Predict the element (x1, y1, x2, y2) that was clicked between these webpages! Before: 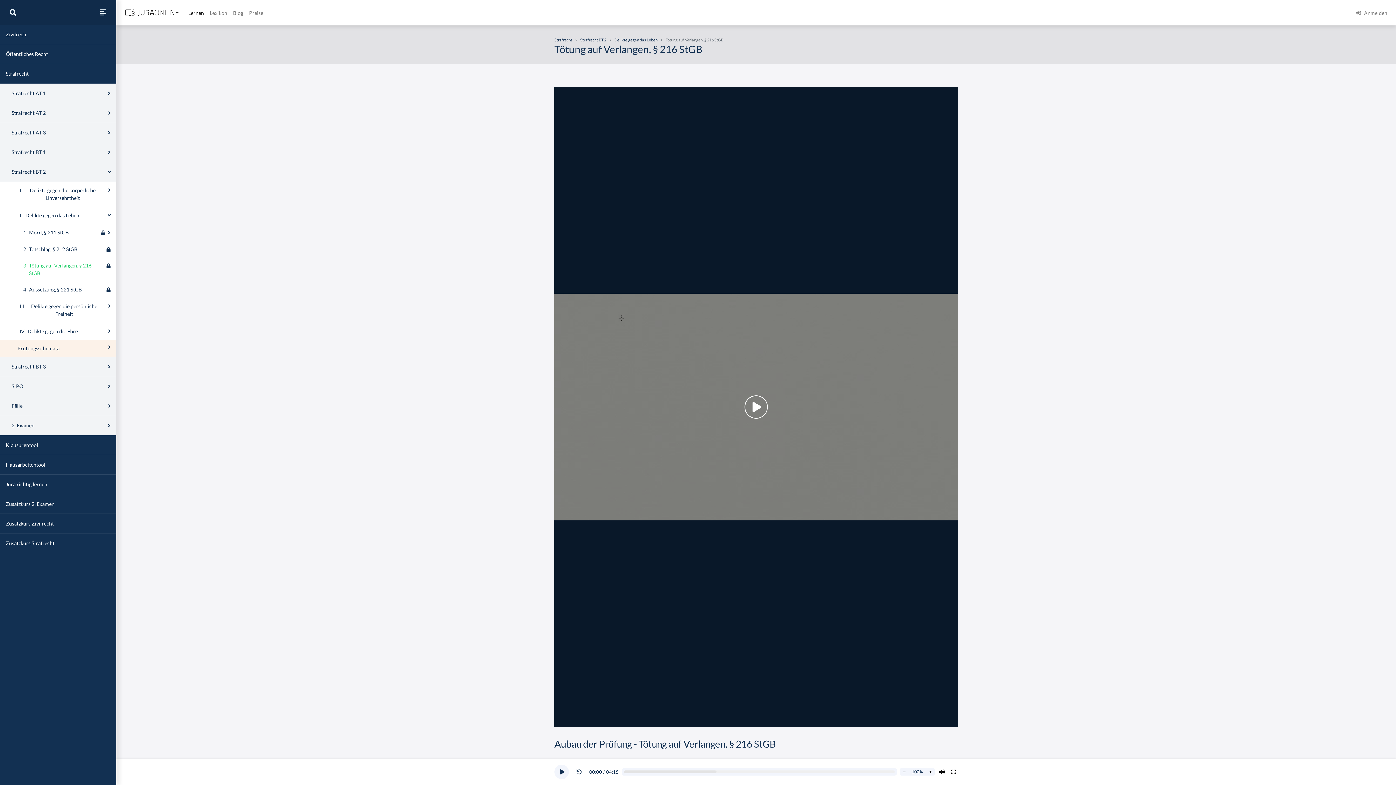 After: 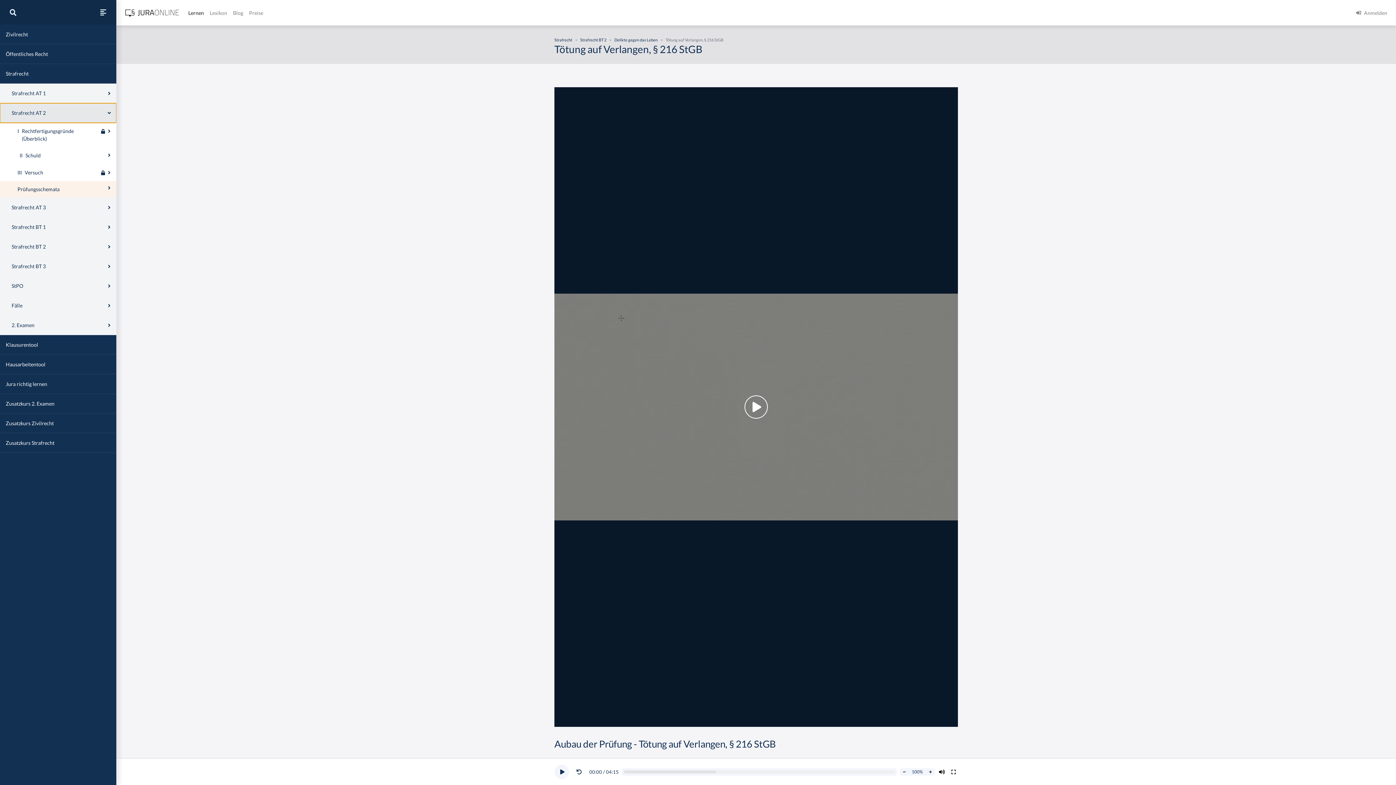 Action: bbox: (0, 103, 116, 122) label: Strafrecht AT 2